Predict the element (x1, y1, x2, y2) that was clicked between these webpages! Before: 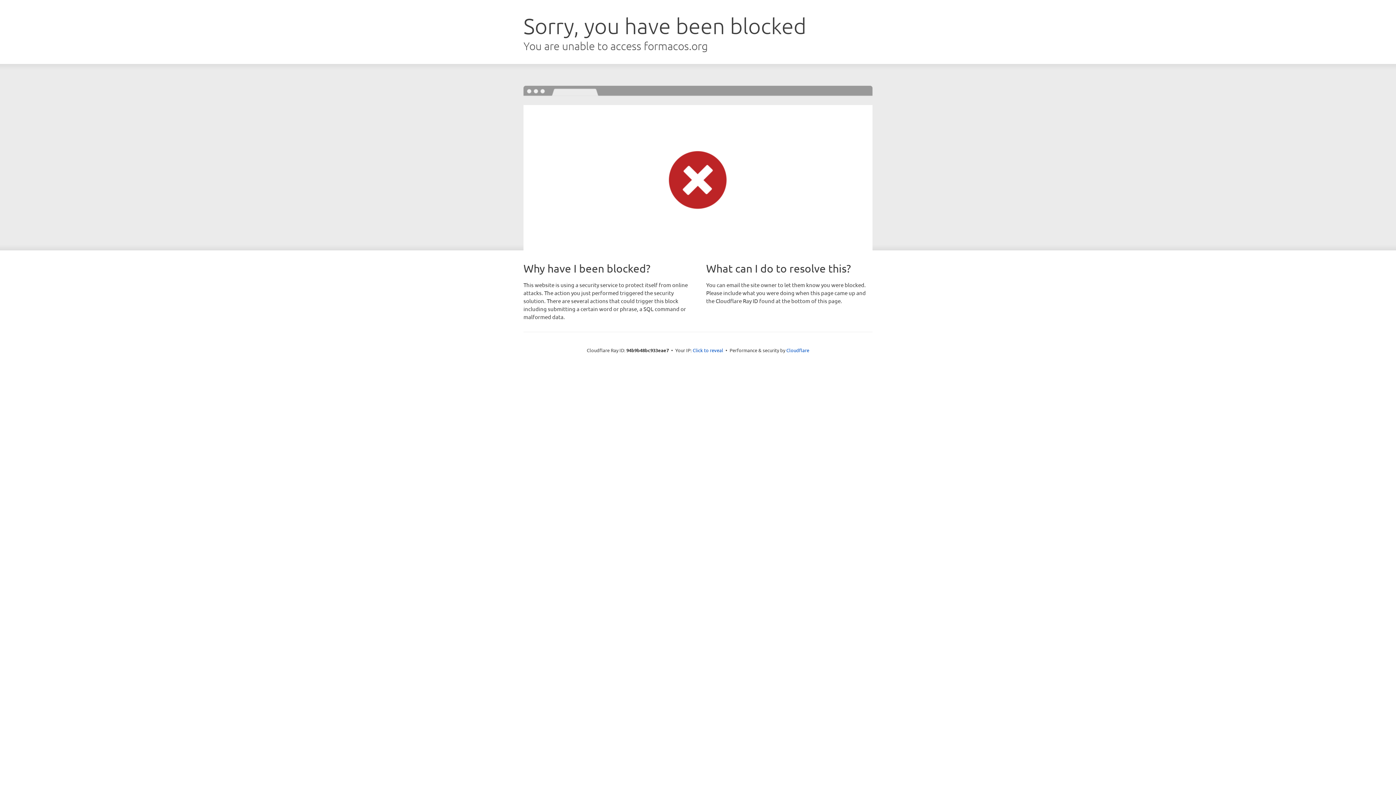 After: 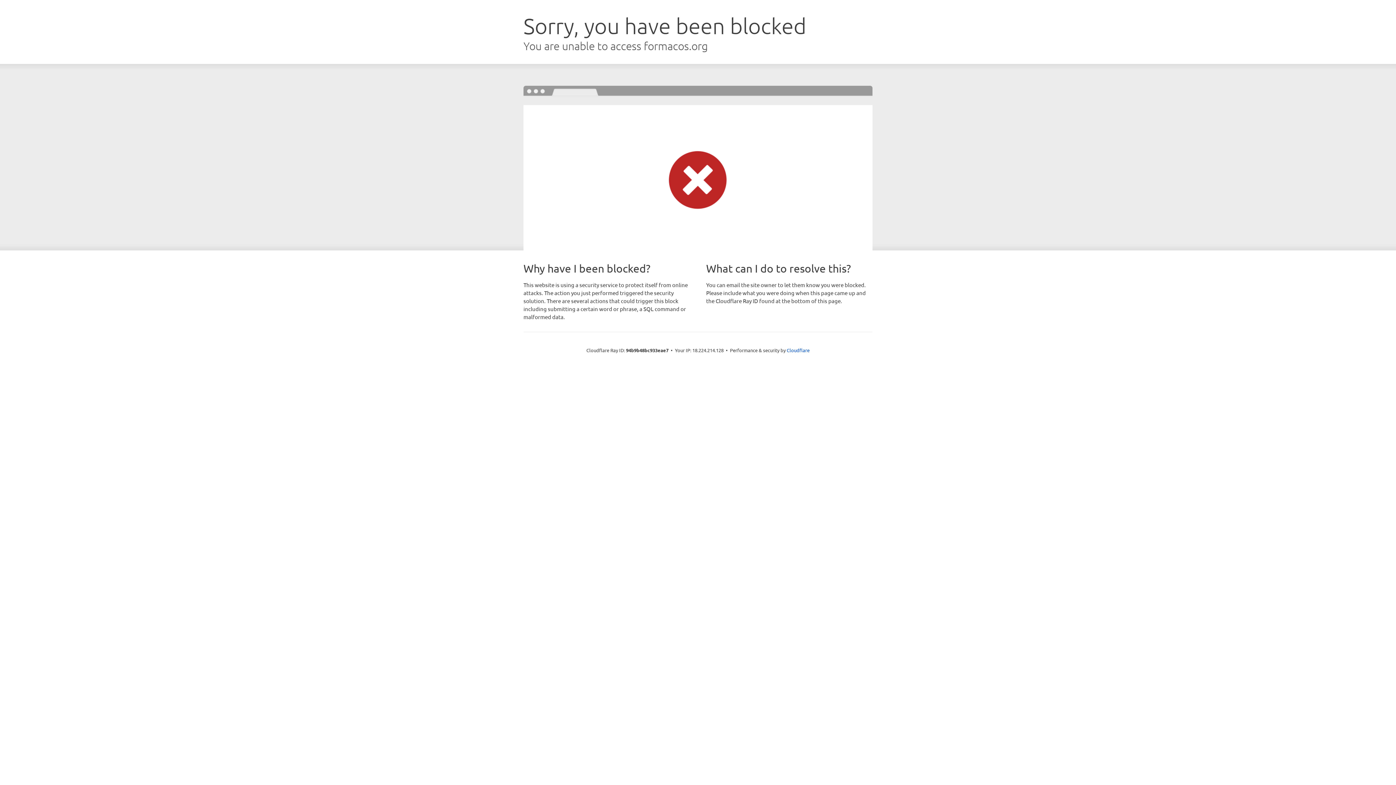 Action: bbox: (692, 346, 723, 353) label: Click to reveal